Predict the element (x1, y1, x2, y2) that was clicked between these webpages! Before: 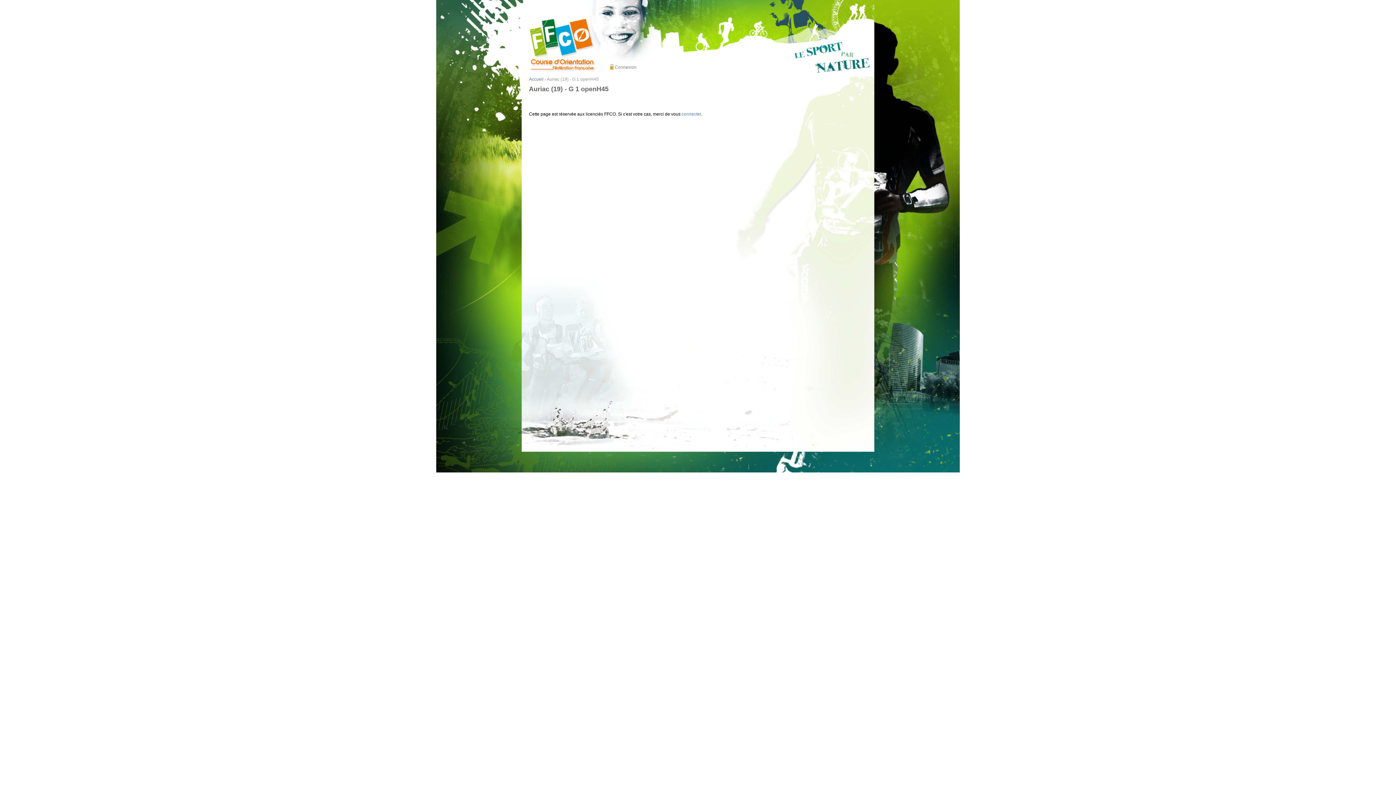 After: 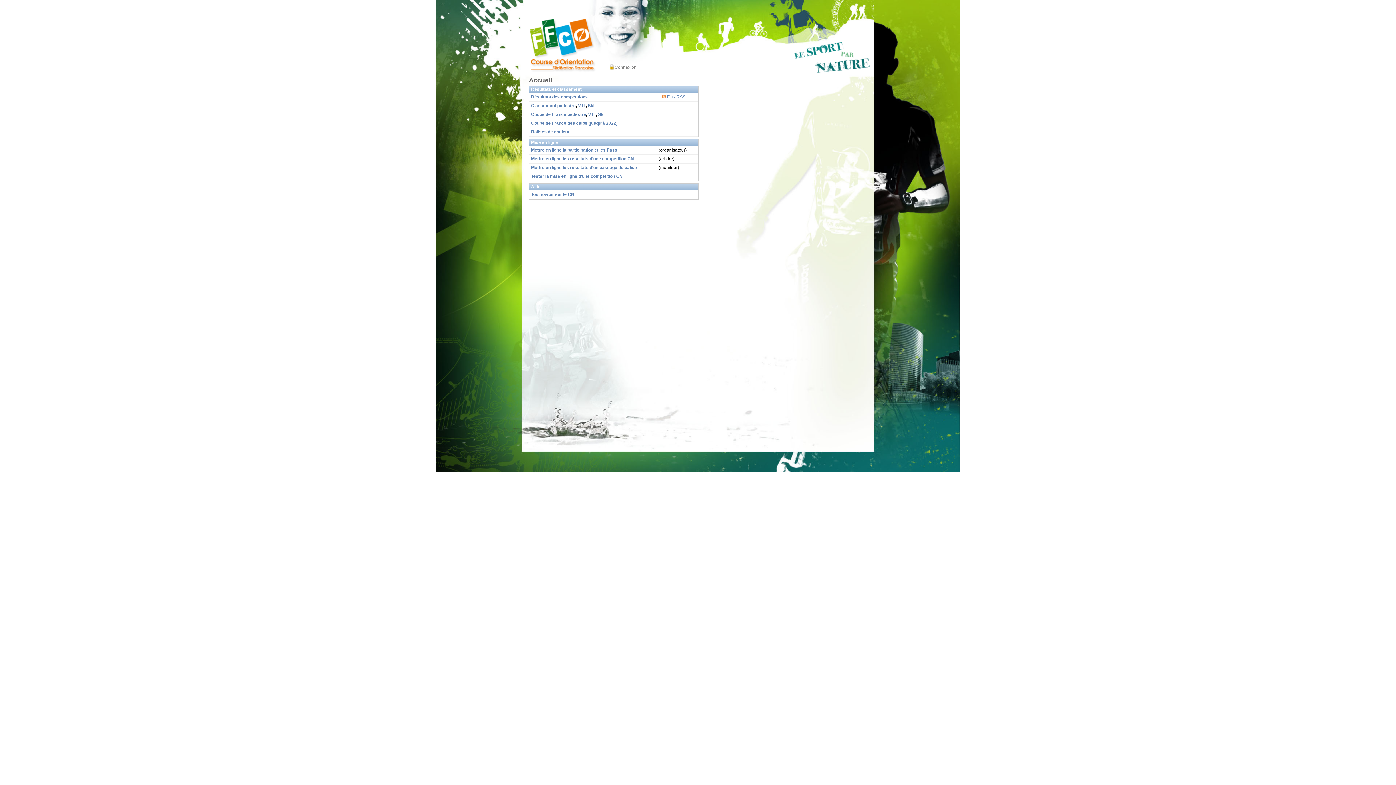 Action: label: Accueil bbox: (529, 76, 543, 81)